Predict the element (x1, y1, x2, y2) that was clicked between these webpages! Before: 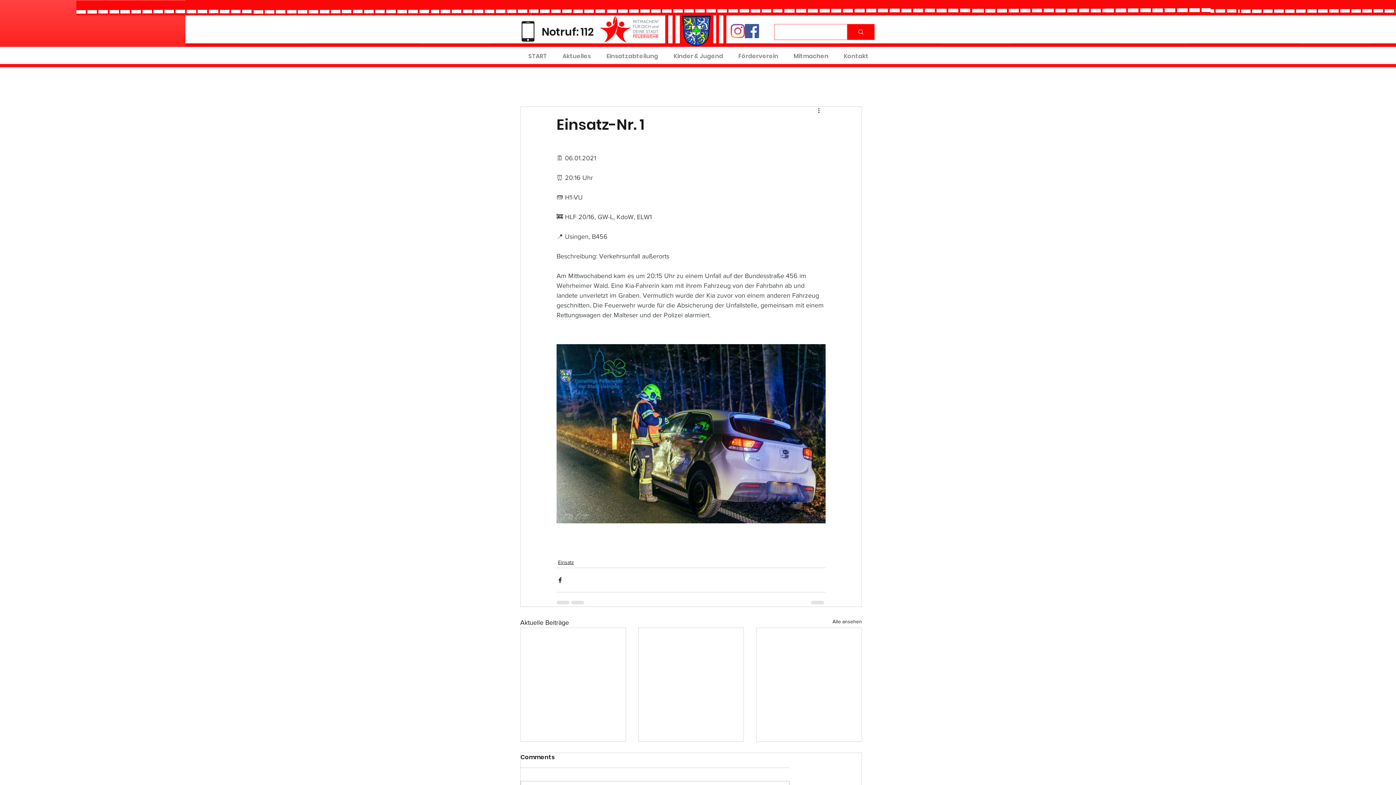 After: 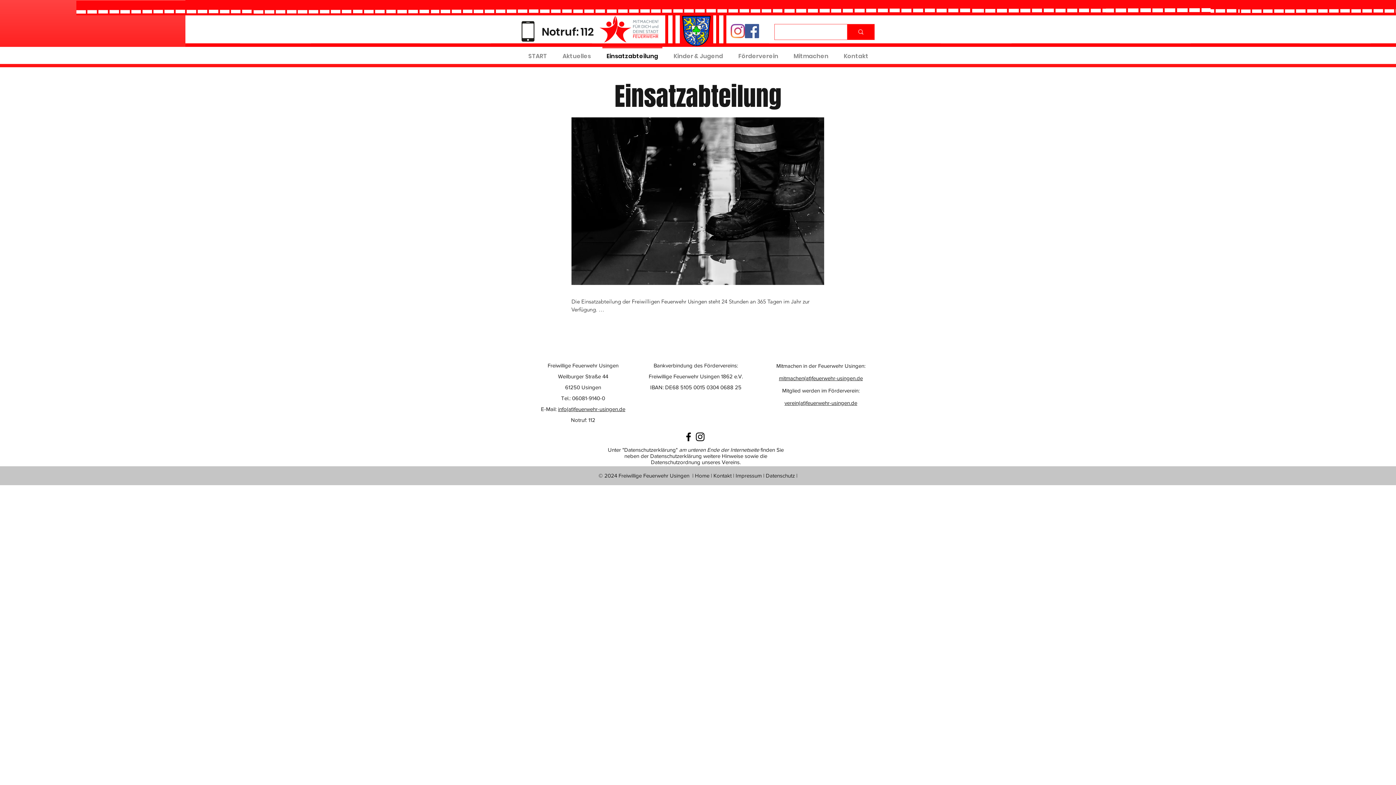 Action: bbox: (598, 46, 666, 58) label: Einsatzabteilung